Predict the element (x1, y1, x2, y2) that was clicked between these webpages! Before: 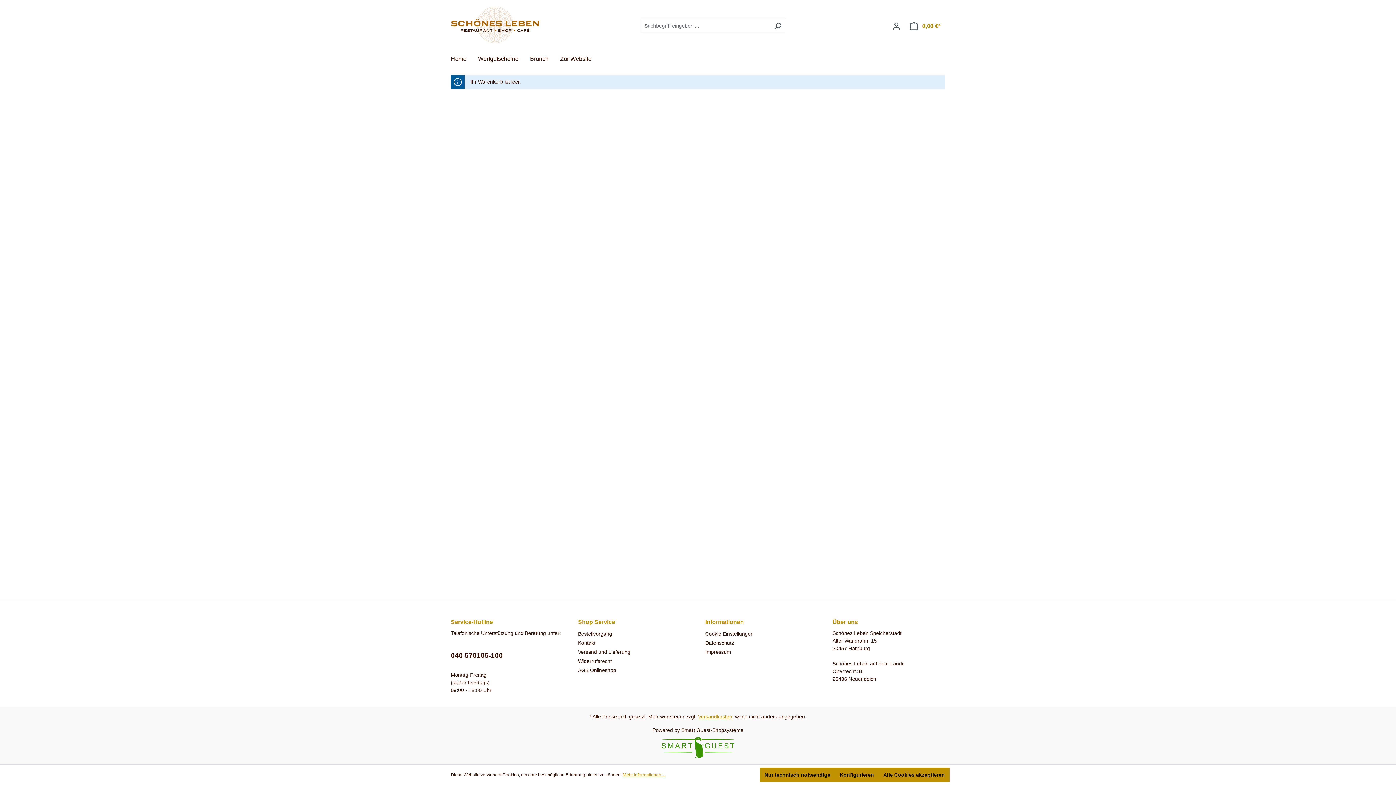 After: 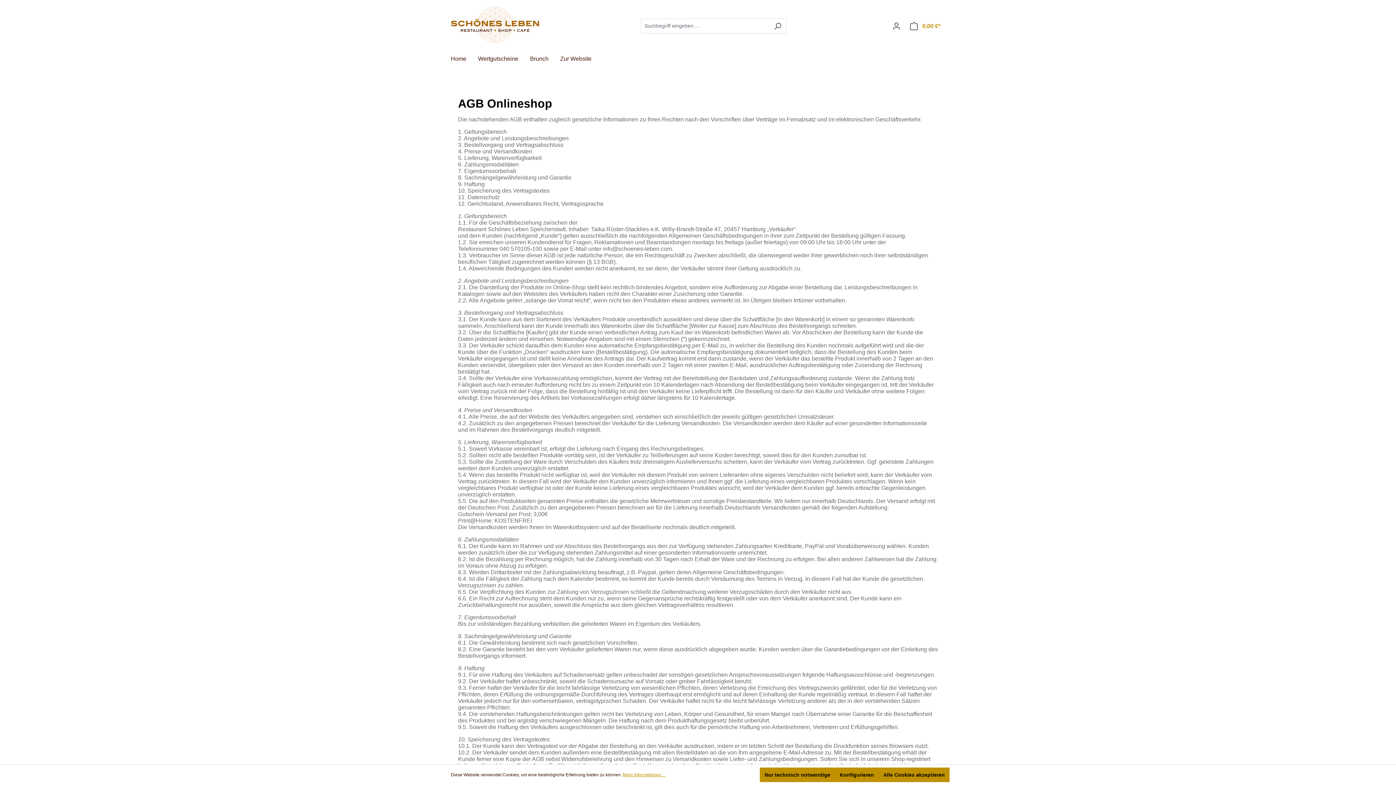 Action: bbox: (578, 667, 616, 673) label: AGB Onlineshop